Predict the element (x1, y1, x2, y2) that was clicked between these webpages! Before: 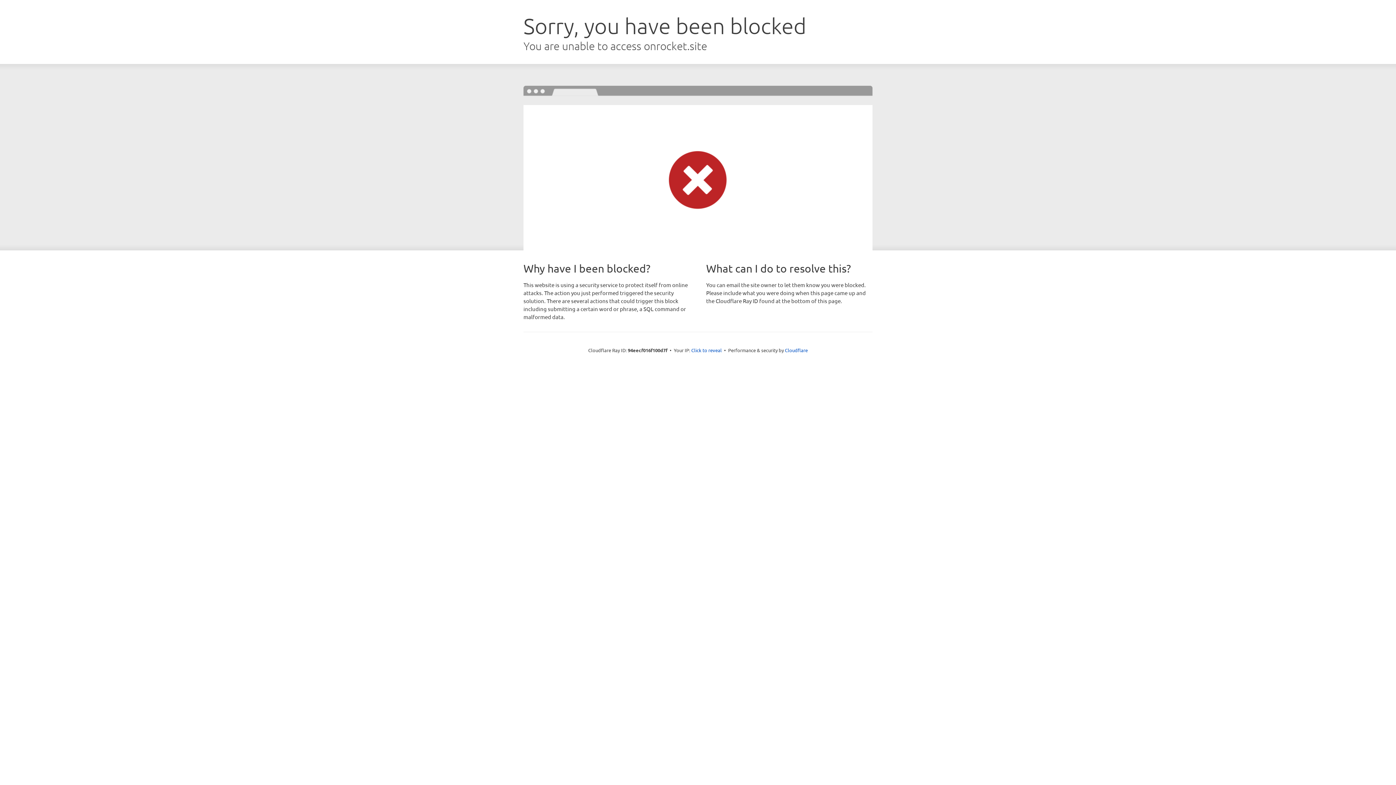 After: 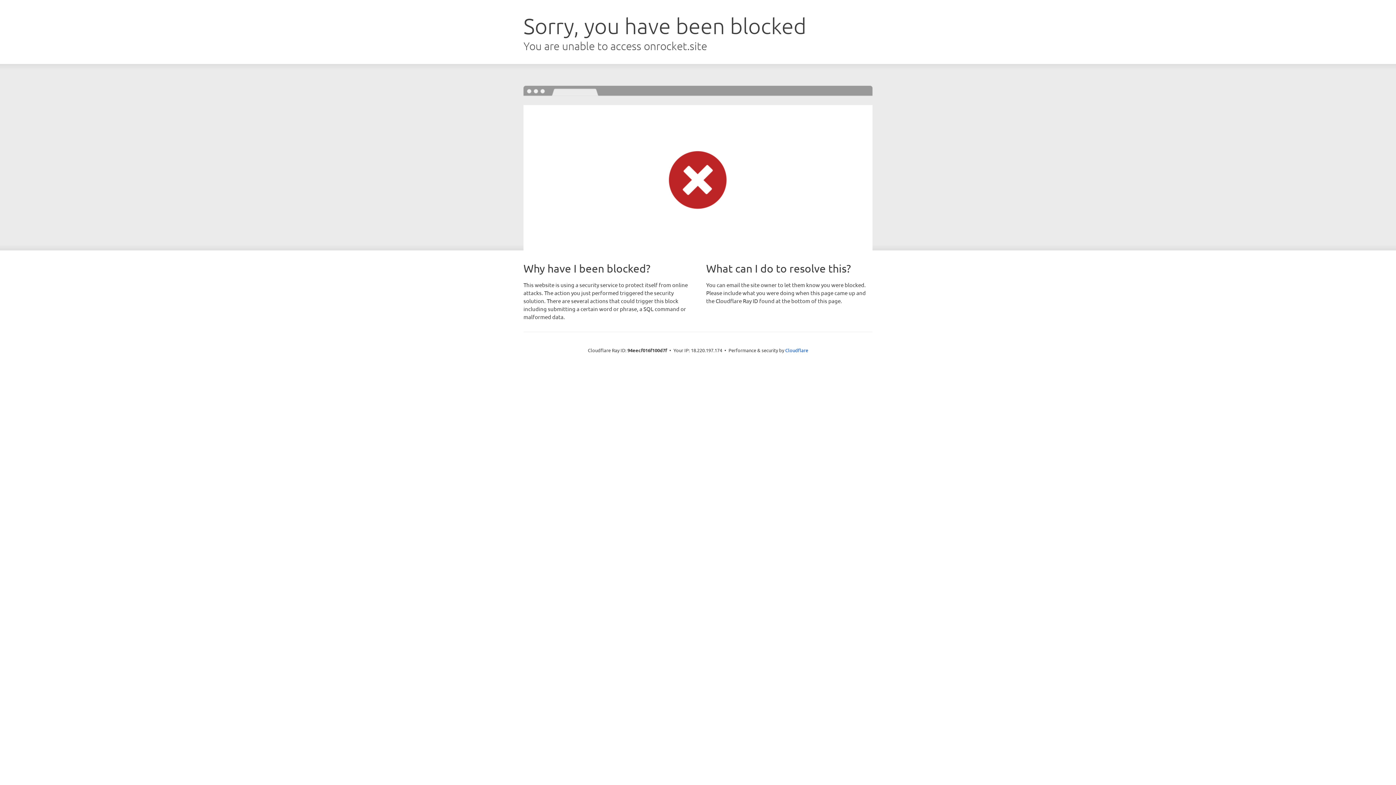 Action: label: Click to reveal bbox: (691, 346, 722, 353)